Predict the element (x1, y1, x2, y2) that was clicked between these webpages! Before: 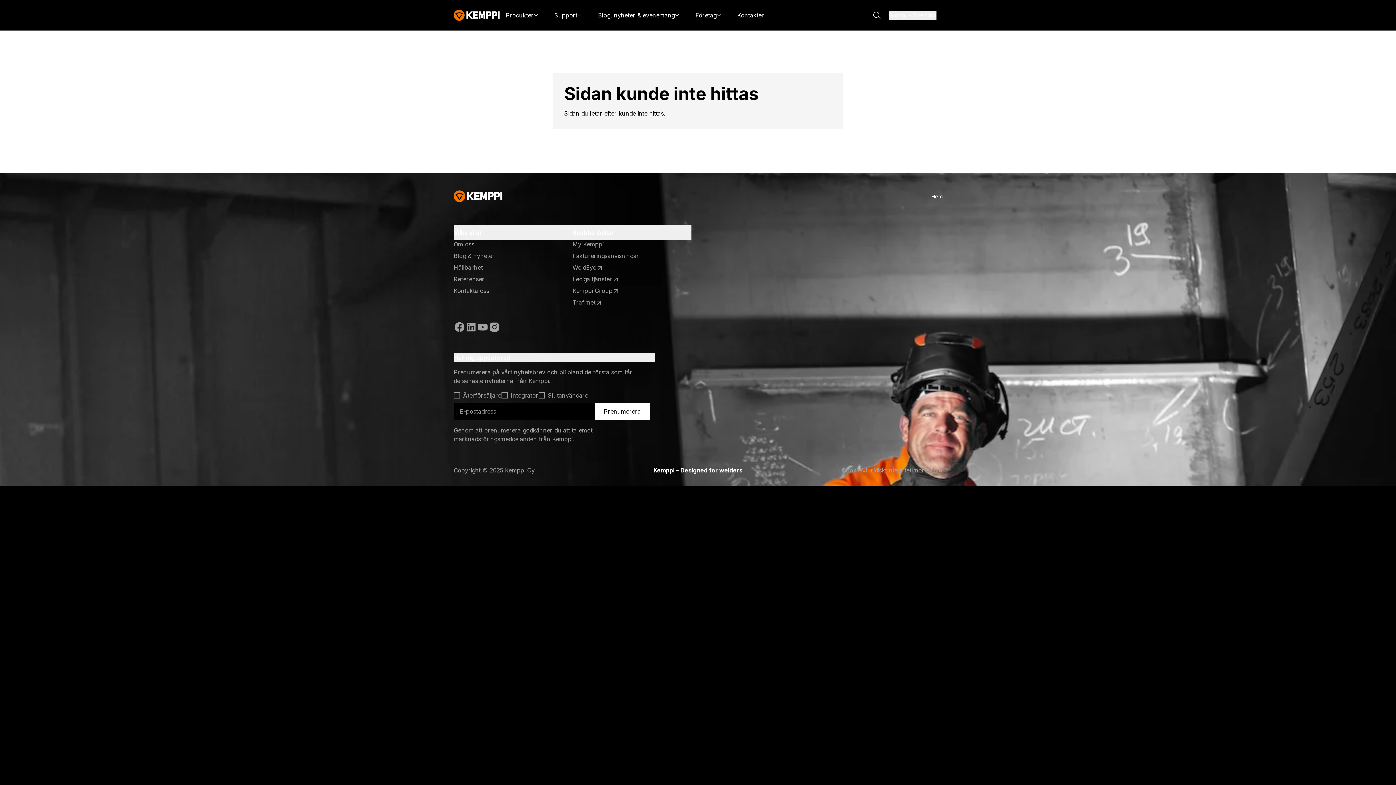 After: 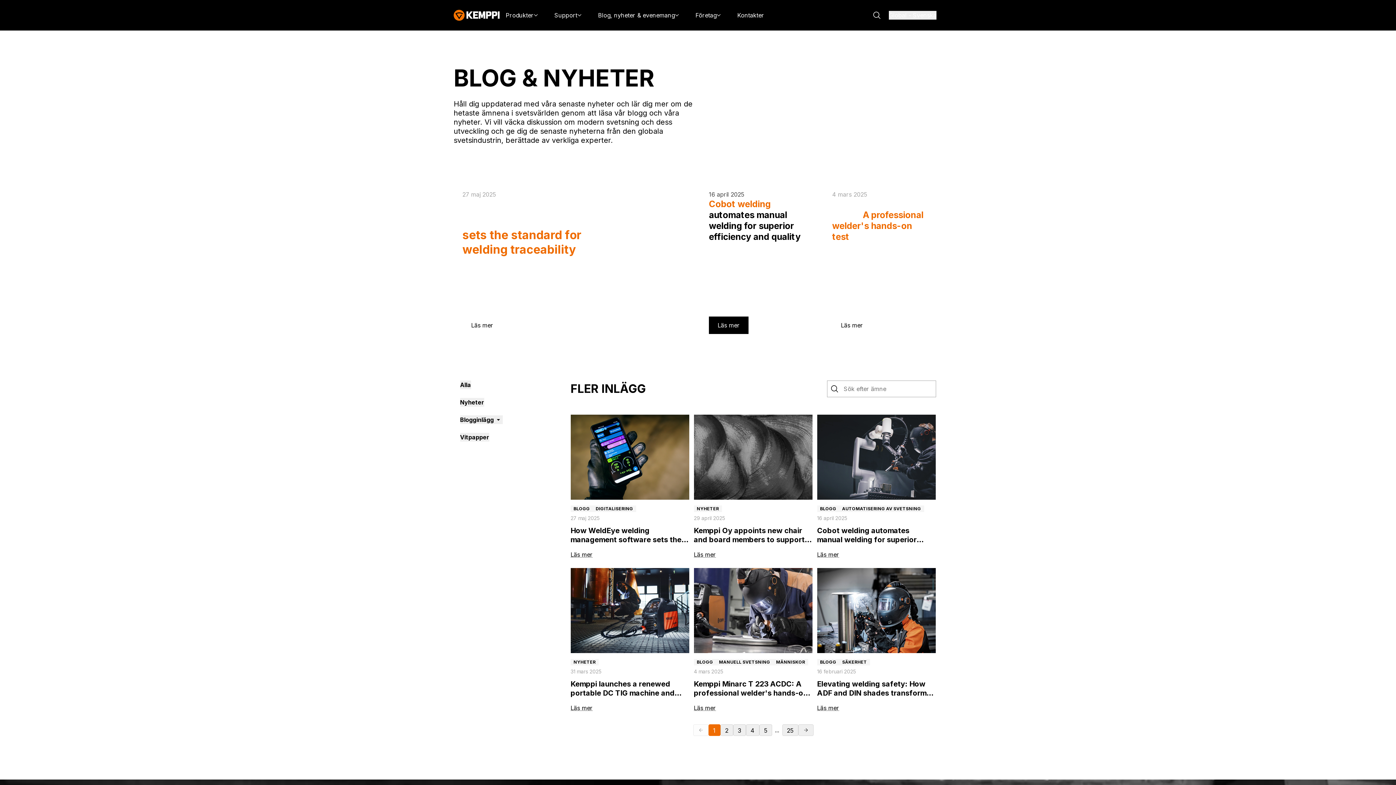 Action: bbox: (453, 251, 572, 260) label: Blog & nyheter